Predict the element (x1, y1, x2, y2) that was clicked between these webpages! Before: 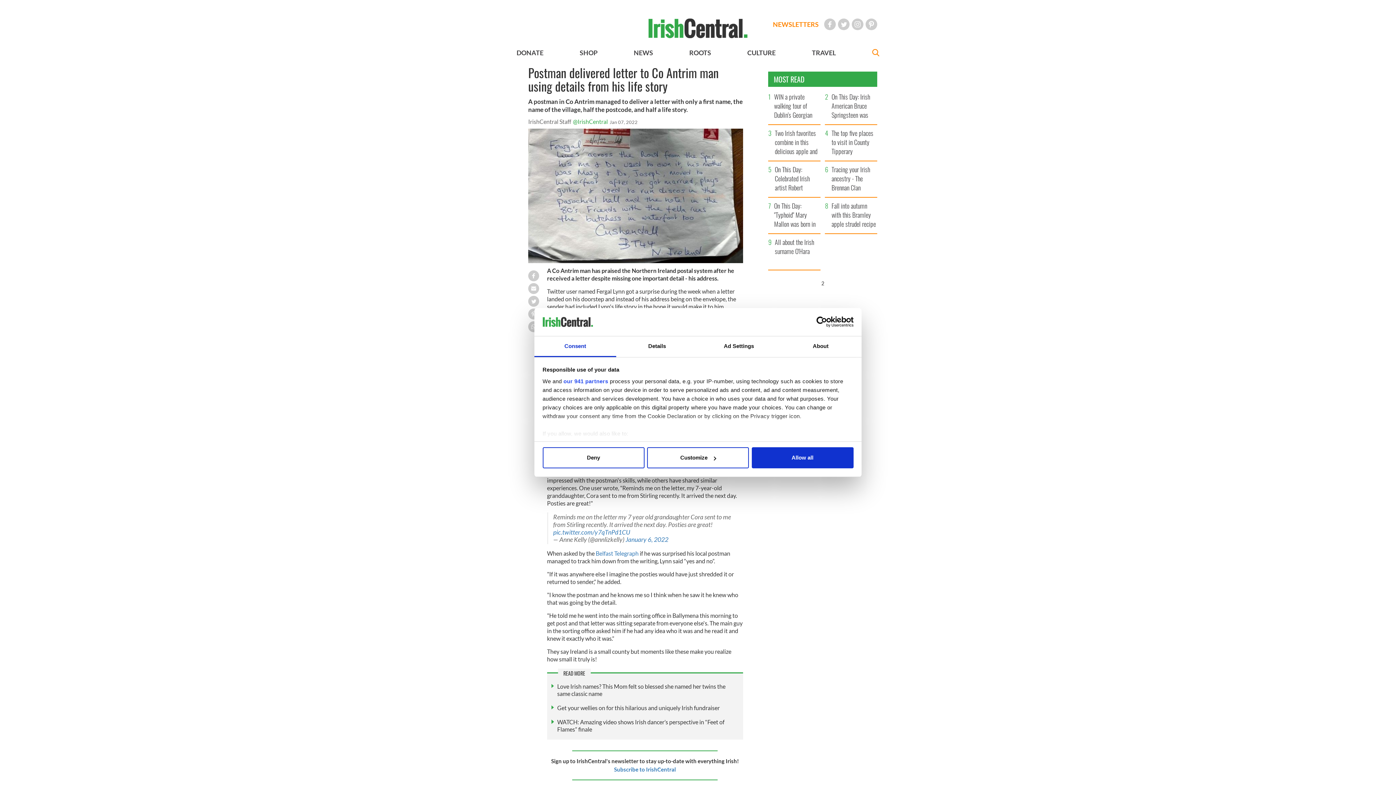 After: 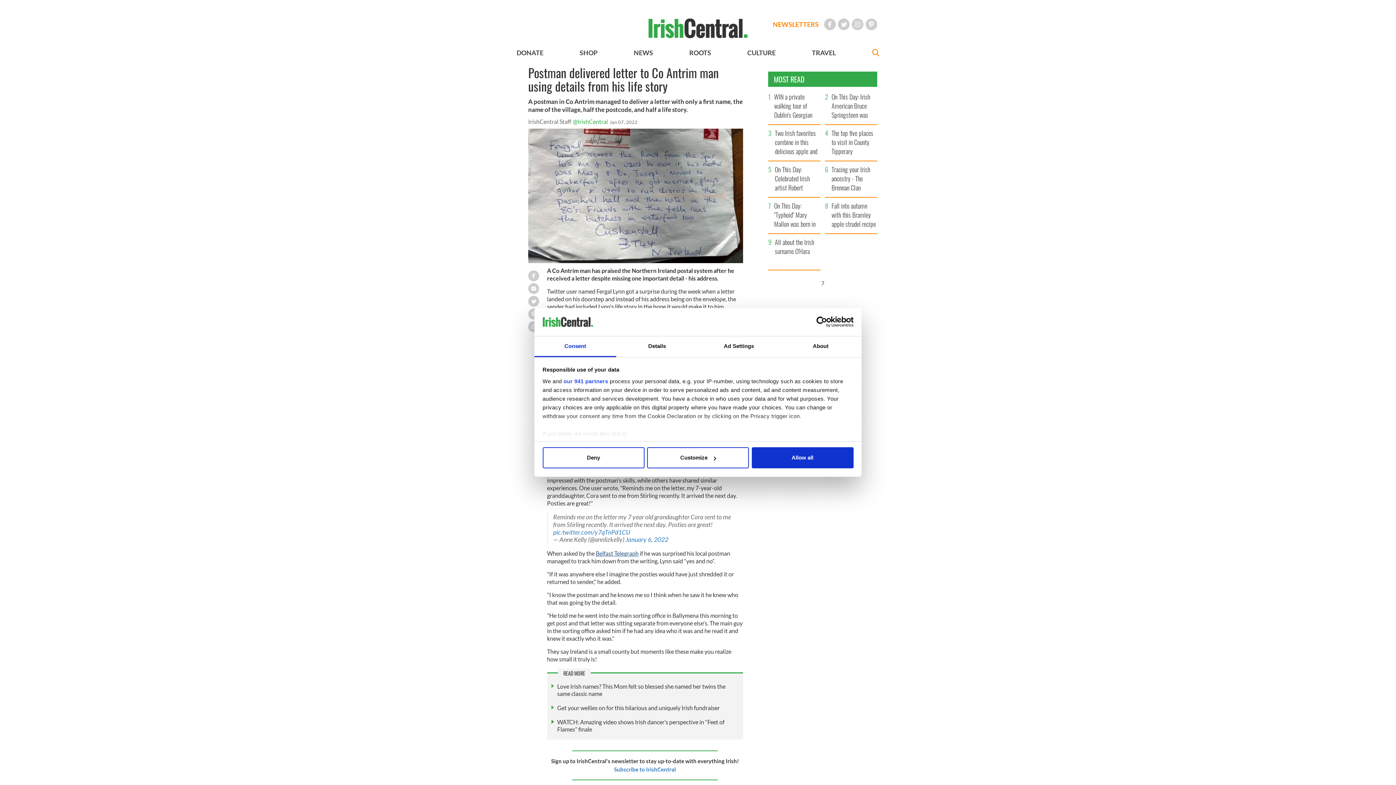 Action: label: Belfast Telegraph bbox: (595, 550, 638, 556)